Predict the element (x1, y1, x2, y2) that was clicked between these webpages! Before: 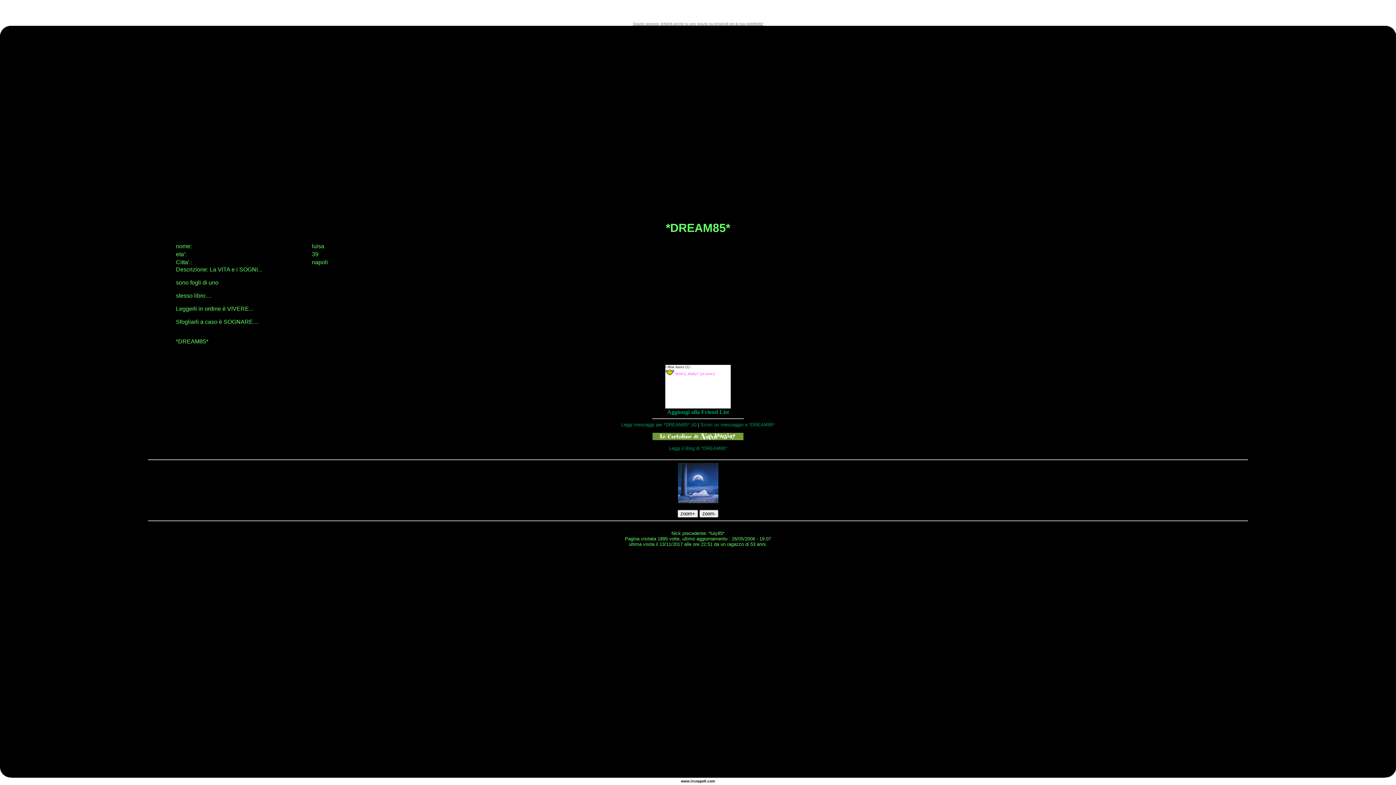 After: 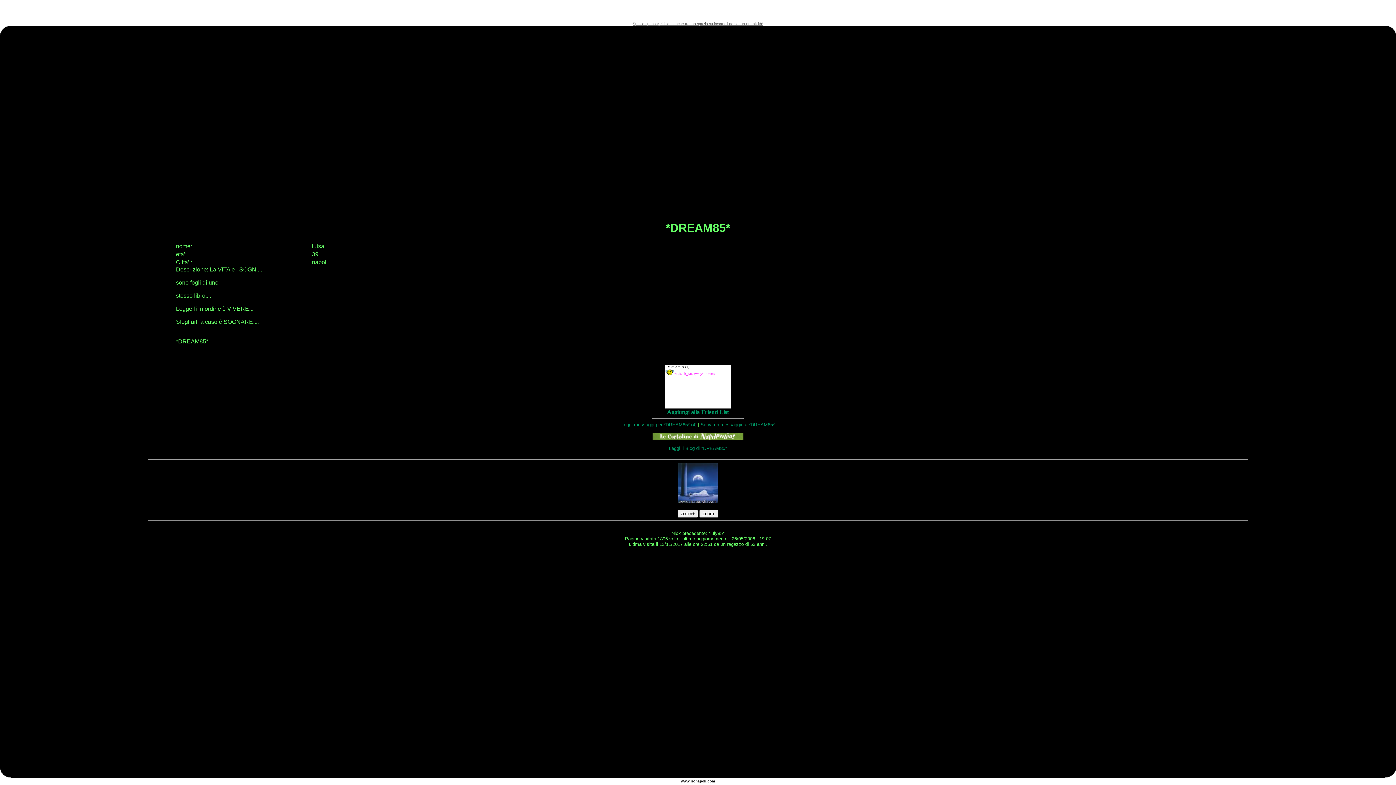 Action: bbox: (695, 779, 706, 783) label: napoli